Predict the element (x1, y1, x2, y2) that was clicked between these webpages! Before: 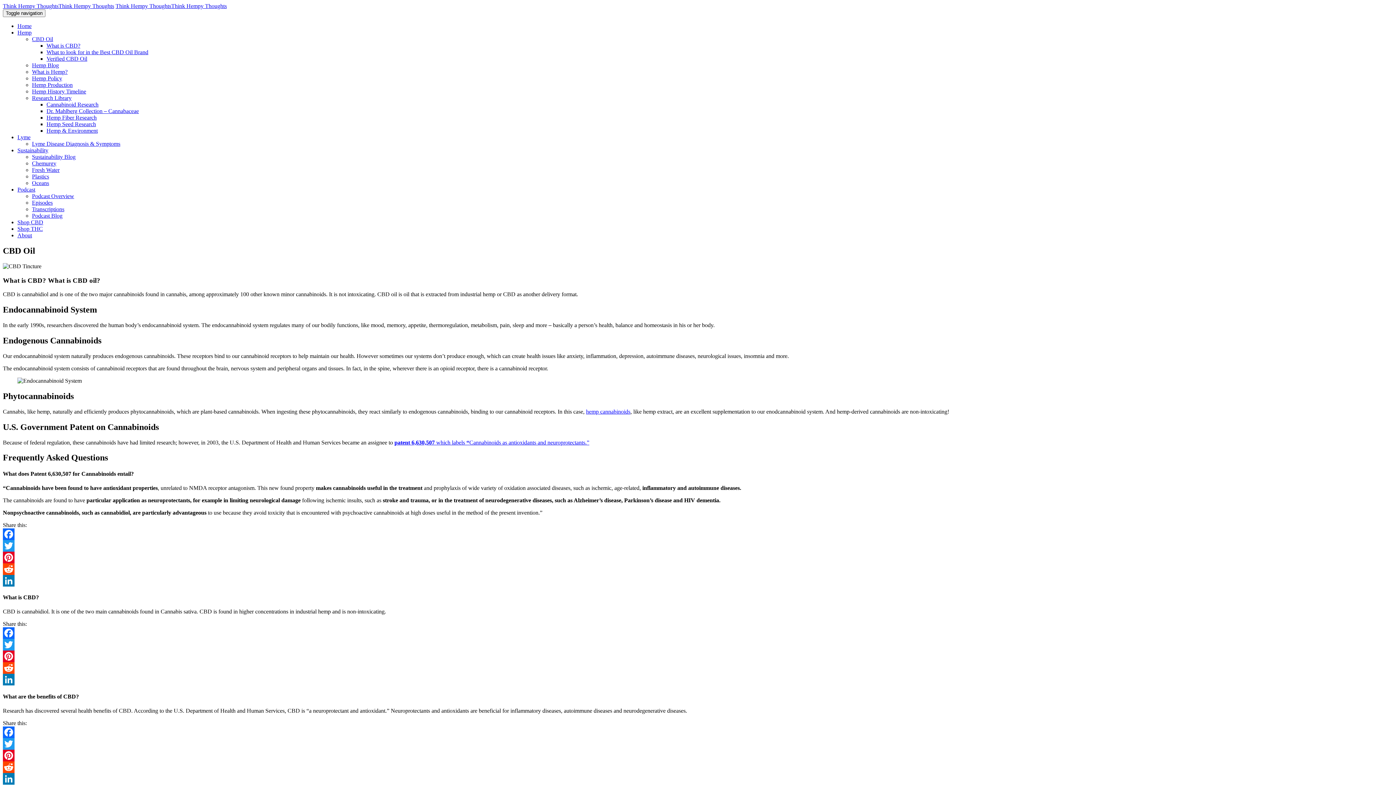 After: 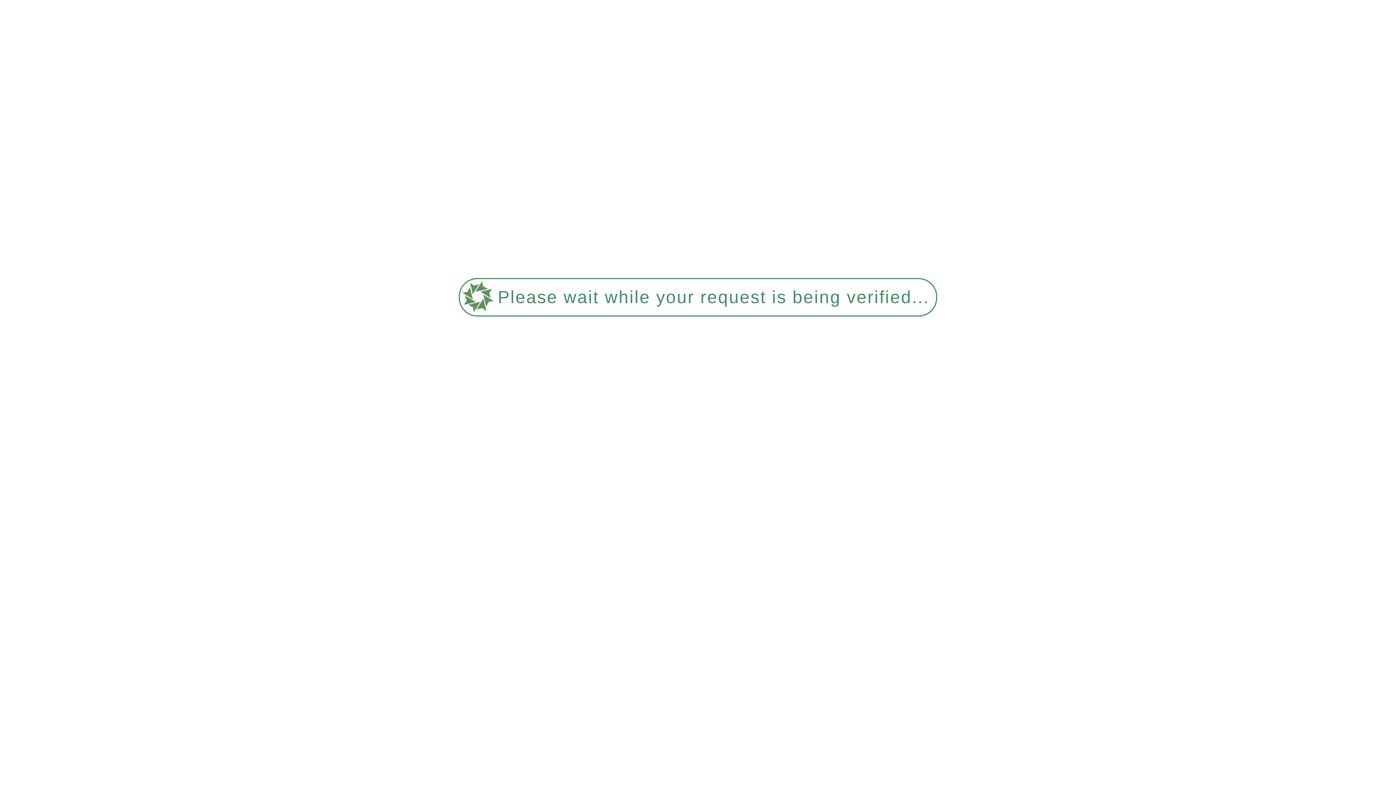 Action: label: Chemurgy bbox: (32, 160, 56, 166)